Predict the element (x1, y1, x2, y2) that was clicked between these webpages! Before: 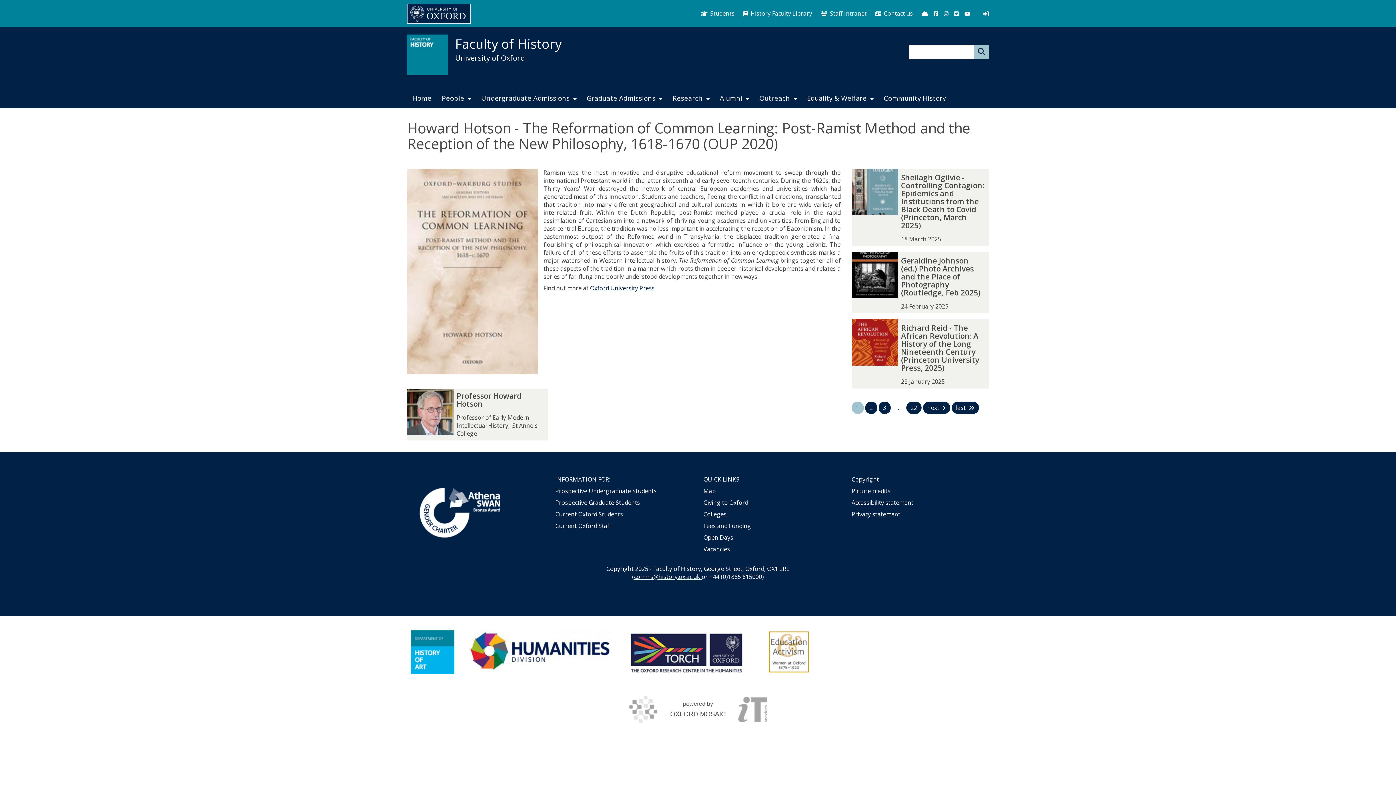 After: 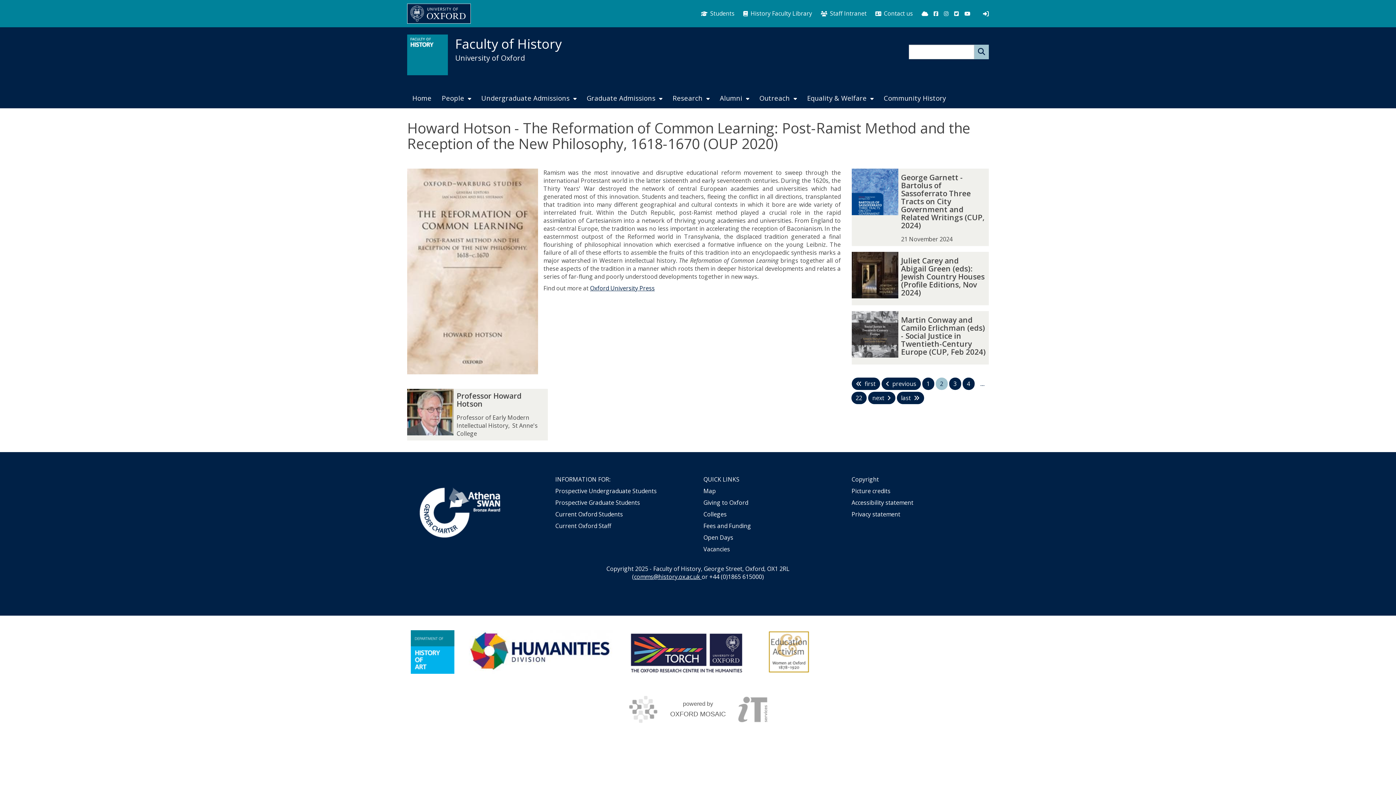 Action: label: Result page 2 bbox: (865, 401, 877, 414)